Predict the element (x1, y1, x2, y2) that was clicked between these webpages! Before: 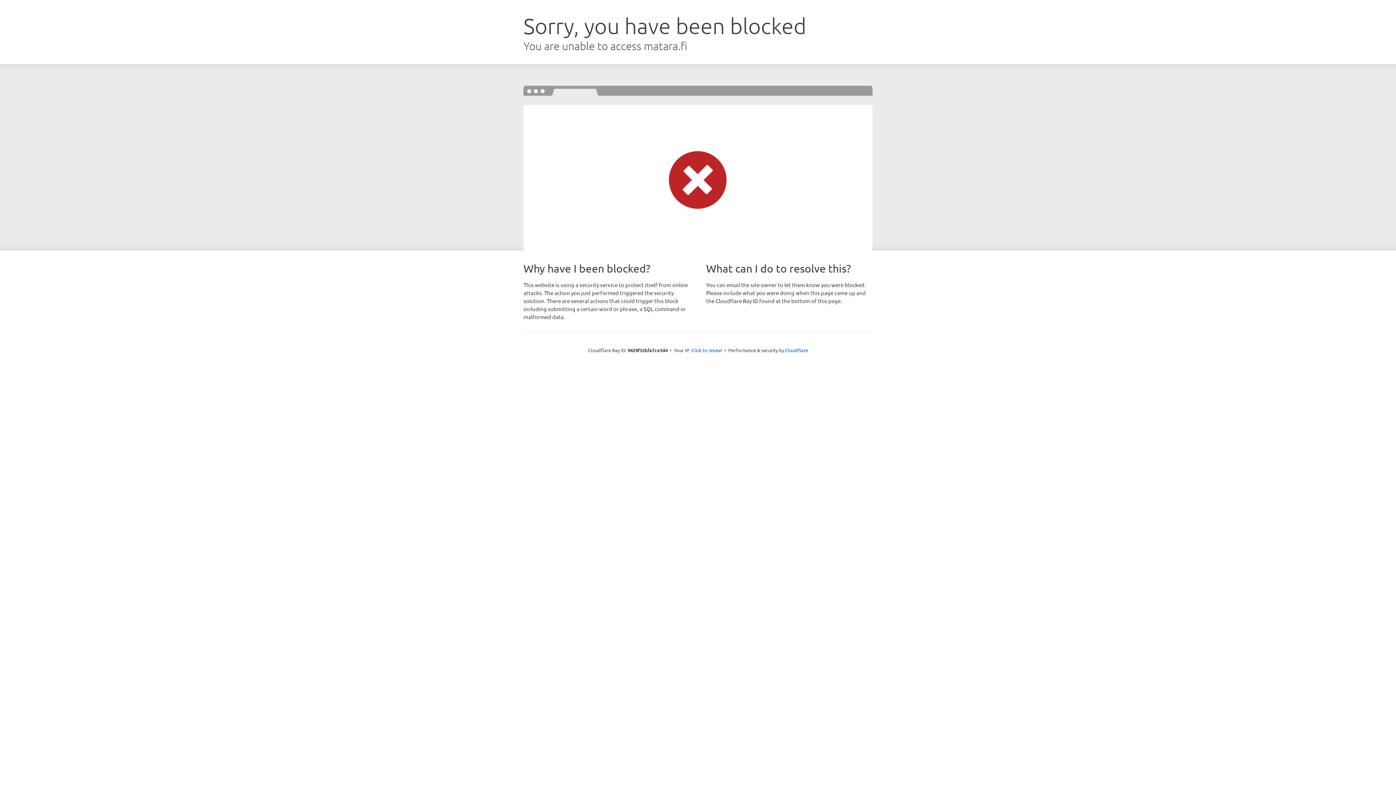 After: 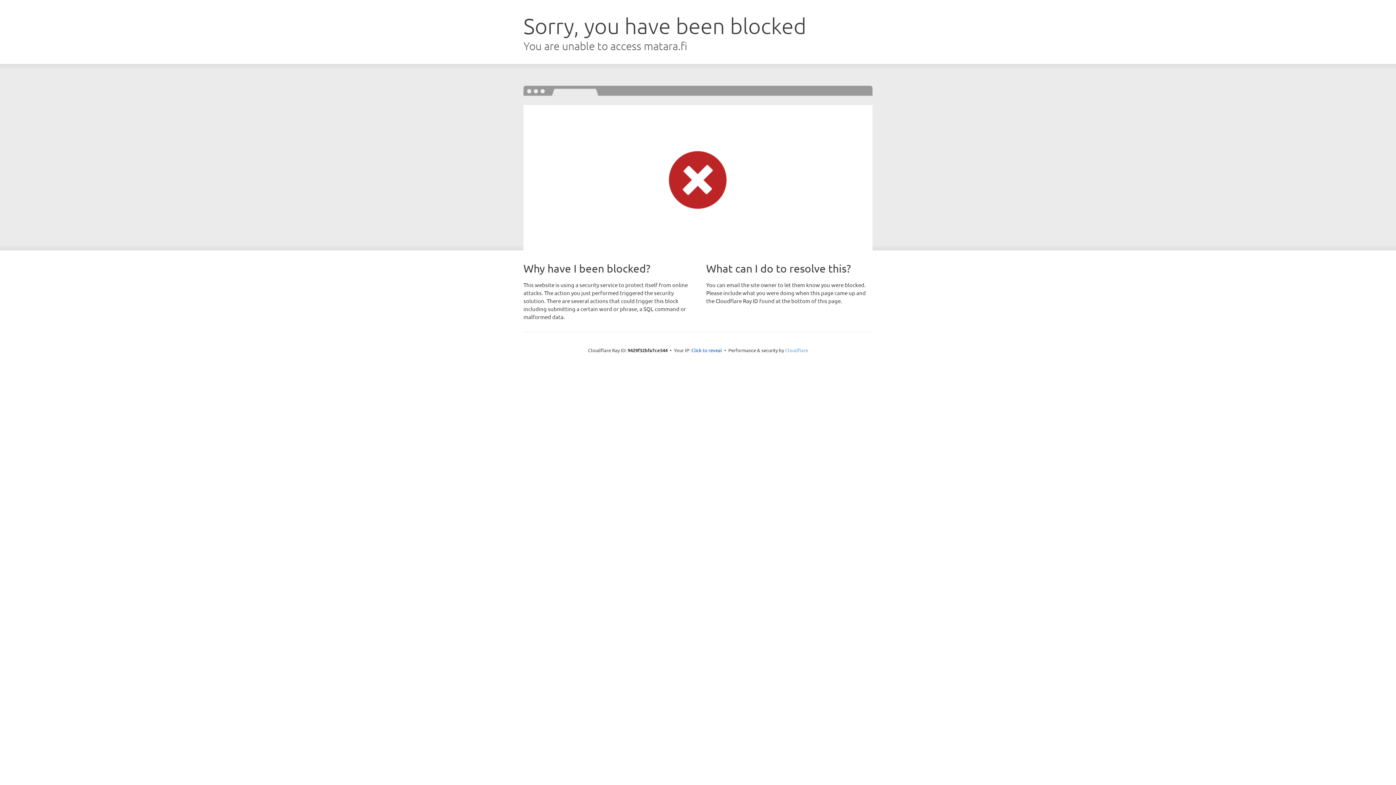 Action: bbox: (785, 347, 808, 353) label: Cloudflare